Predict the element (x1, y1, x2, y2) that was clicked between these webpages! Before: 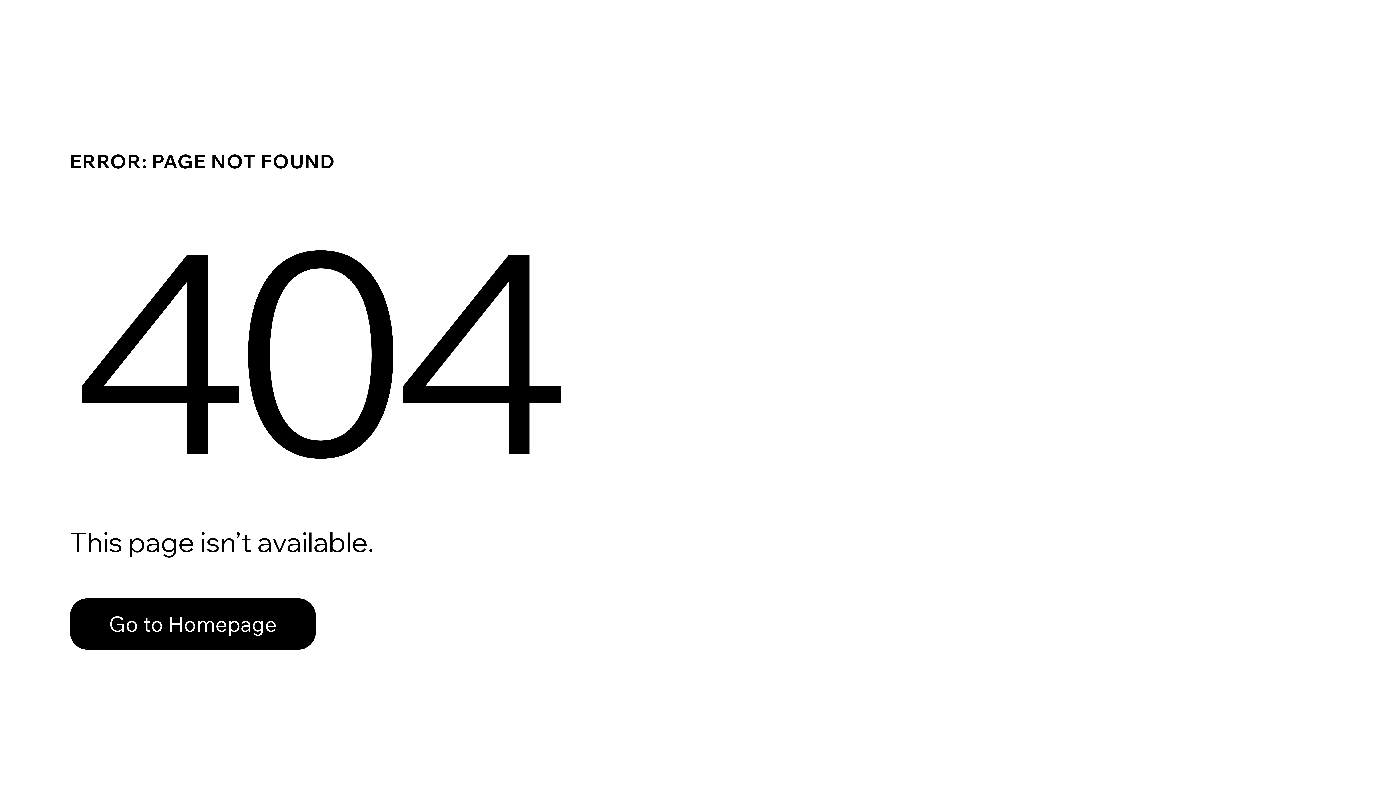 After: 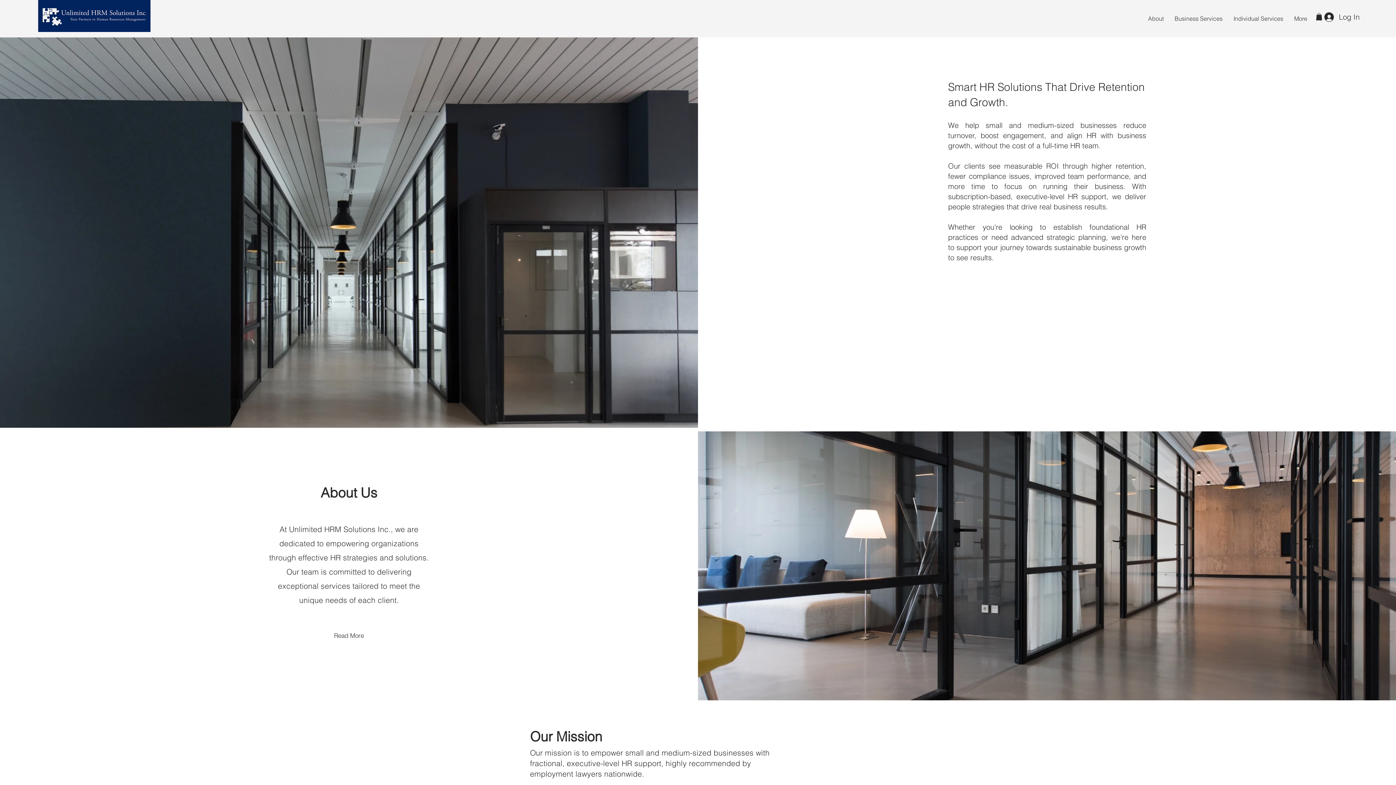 Action: label: Go to Homepage bbox: (69, 582, 768, 659)